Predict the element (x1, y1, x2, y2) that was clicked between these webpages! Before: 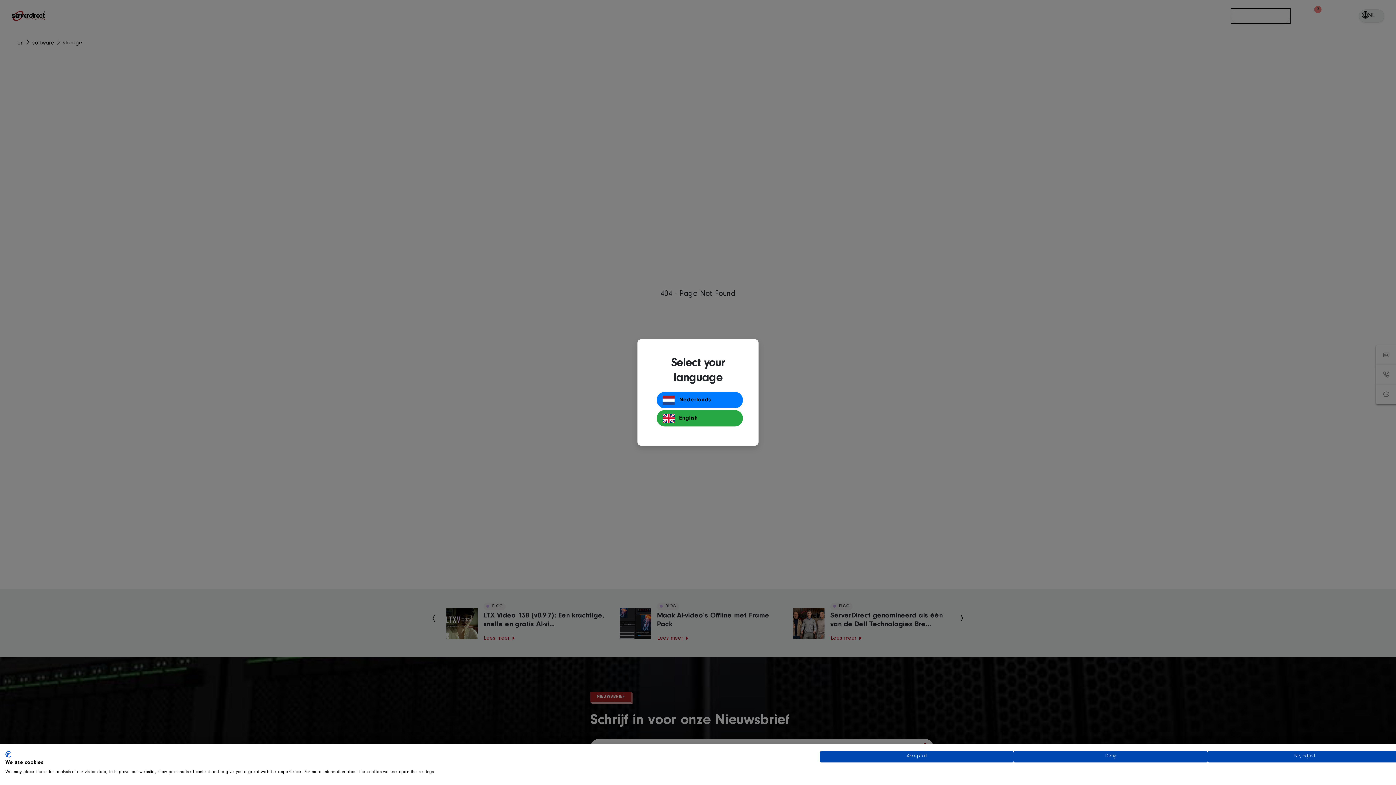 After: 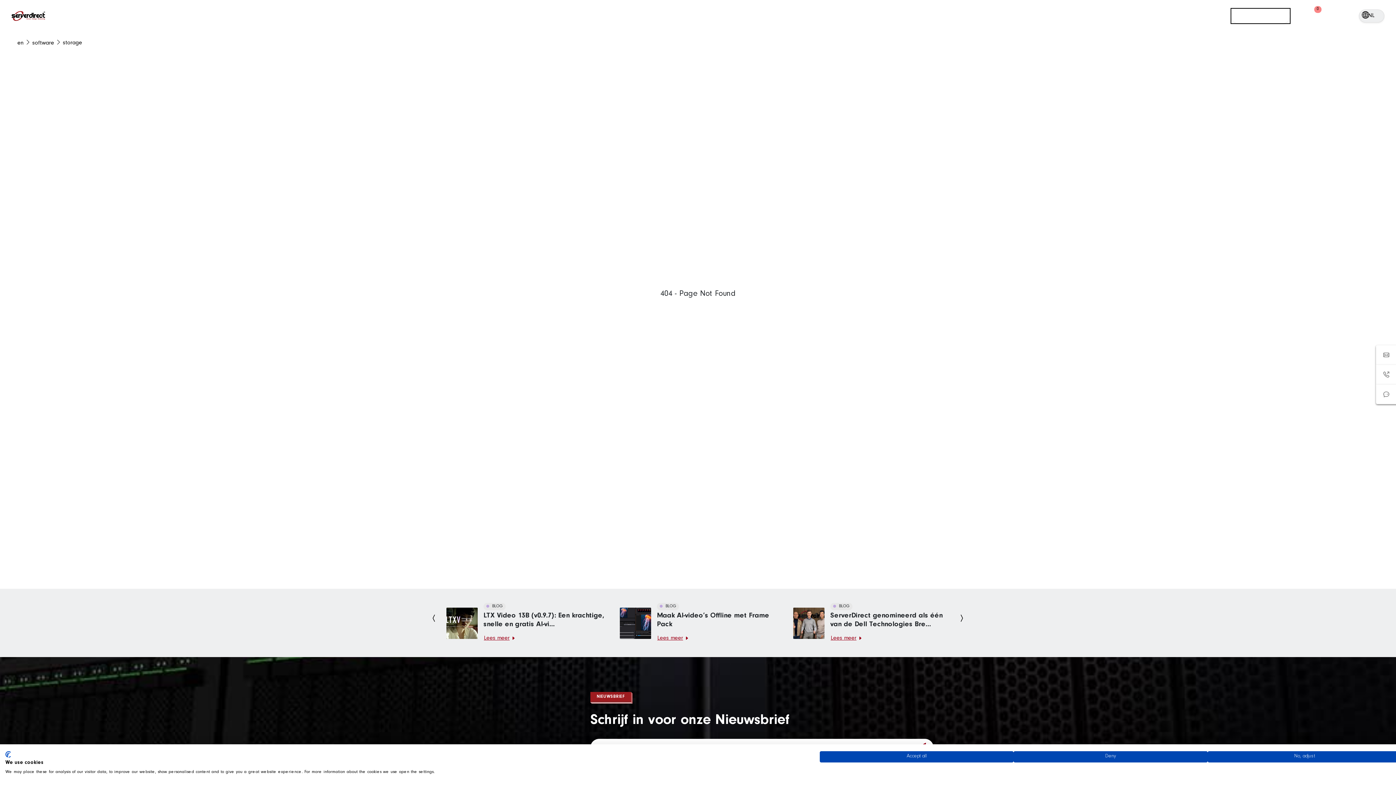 Action: bbox: (656, 392, 743, 408) label:  Nederlands